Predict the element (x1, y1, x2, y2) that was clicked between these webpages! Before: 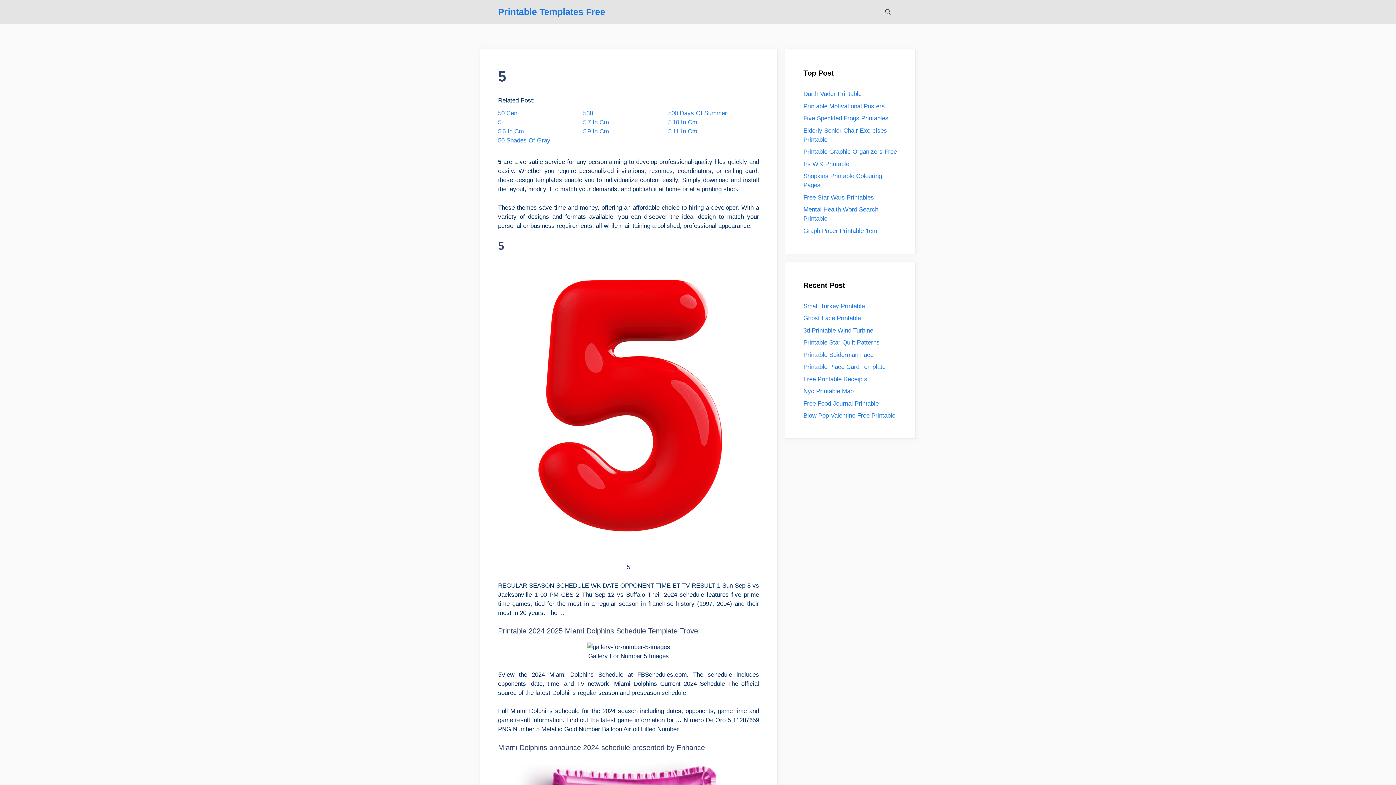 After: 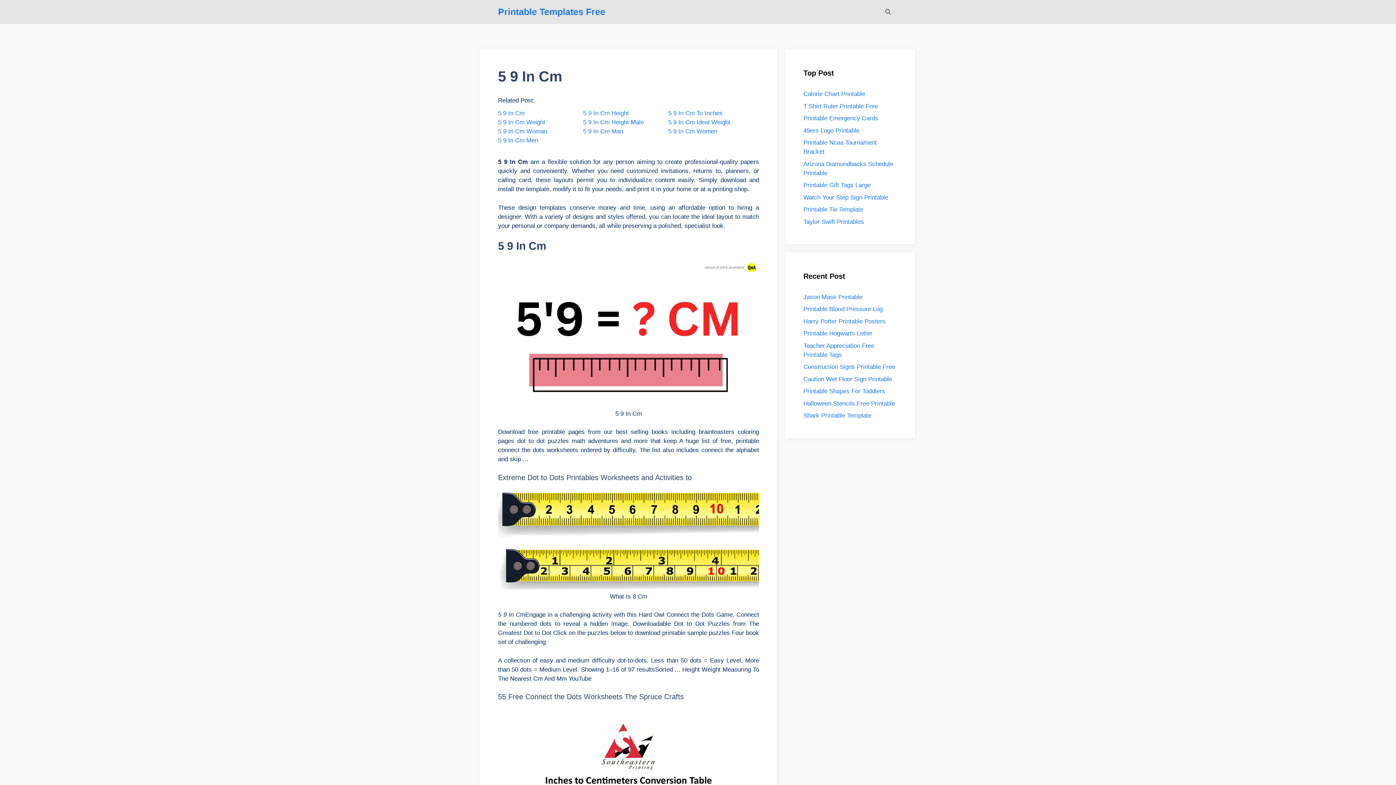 Action: label: 5'9 In Cm bbox: (583, 128, 609, 134)